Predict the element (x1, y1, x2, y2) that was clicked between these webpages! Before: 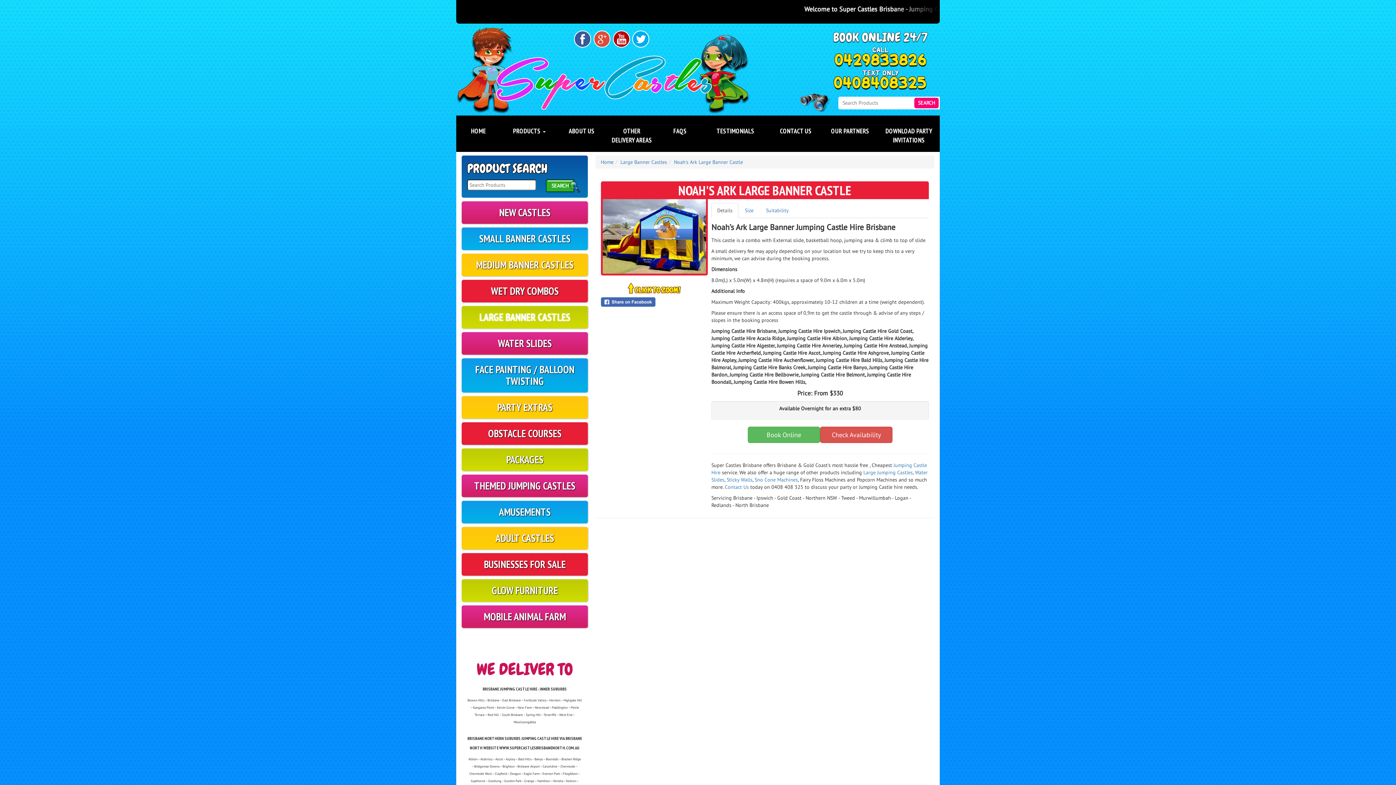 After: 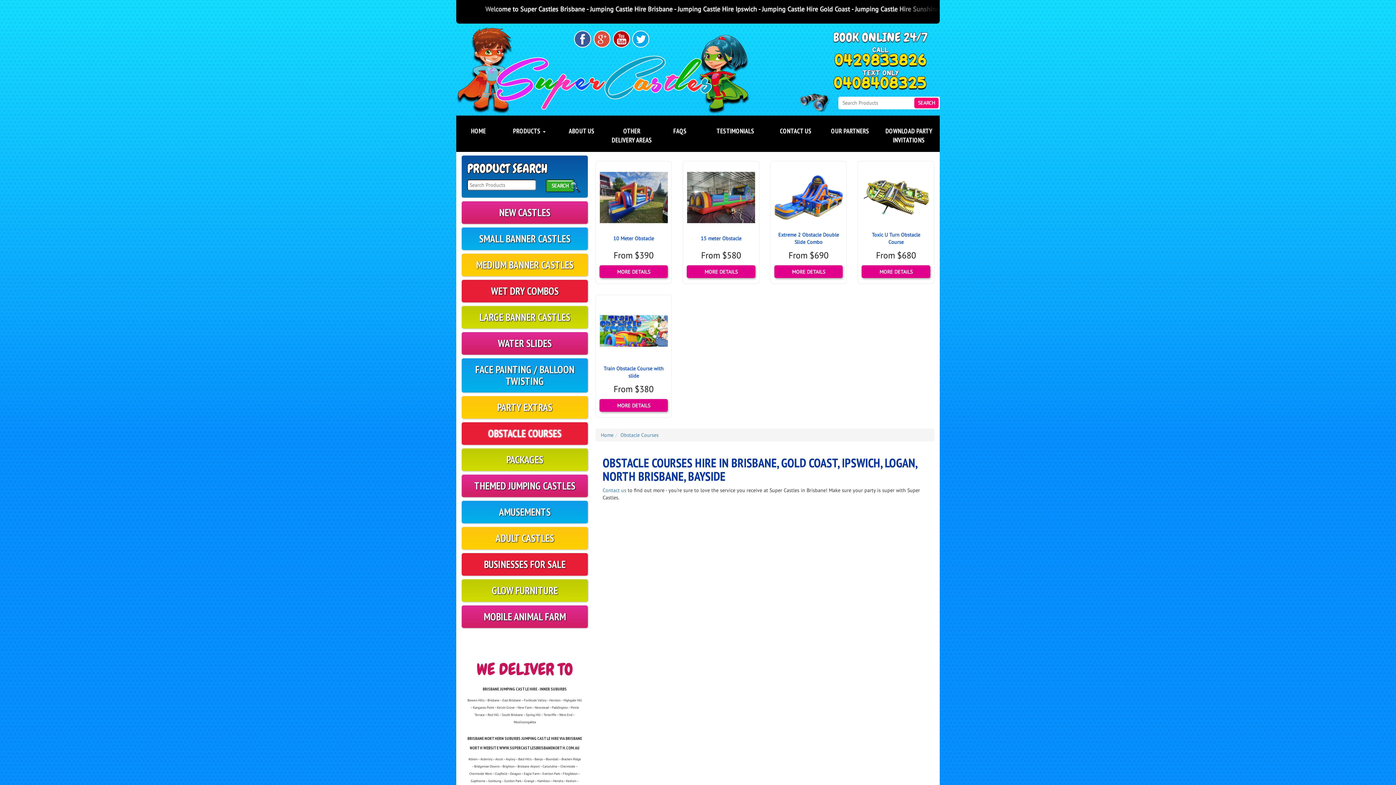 Action: label: Obstacle Courses bbox: (461, 422, 587, 445)